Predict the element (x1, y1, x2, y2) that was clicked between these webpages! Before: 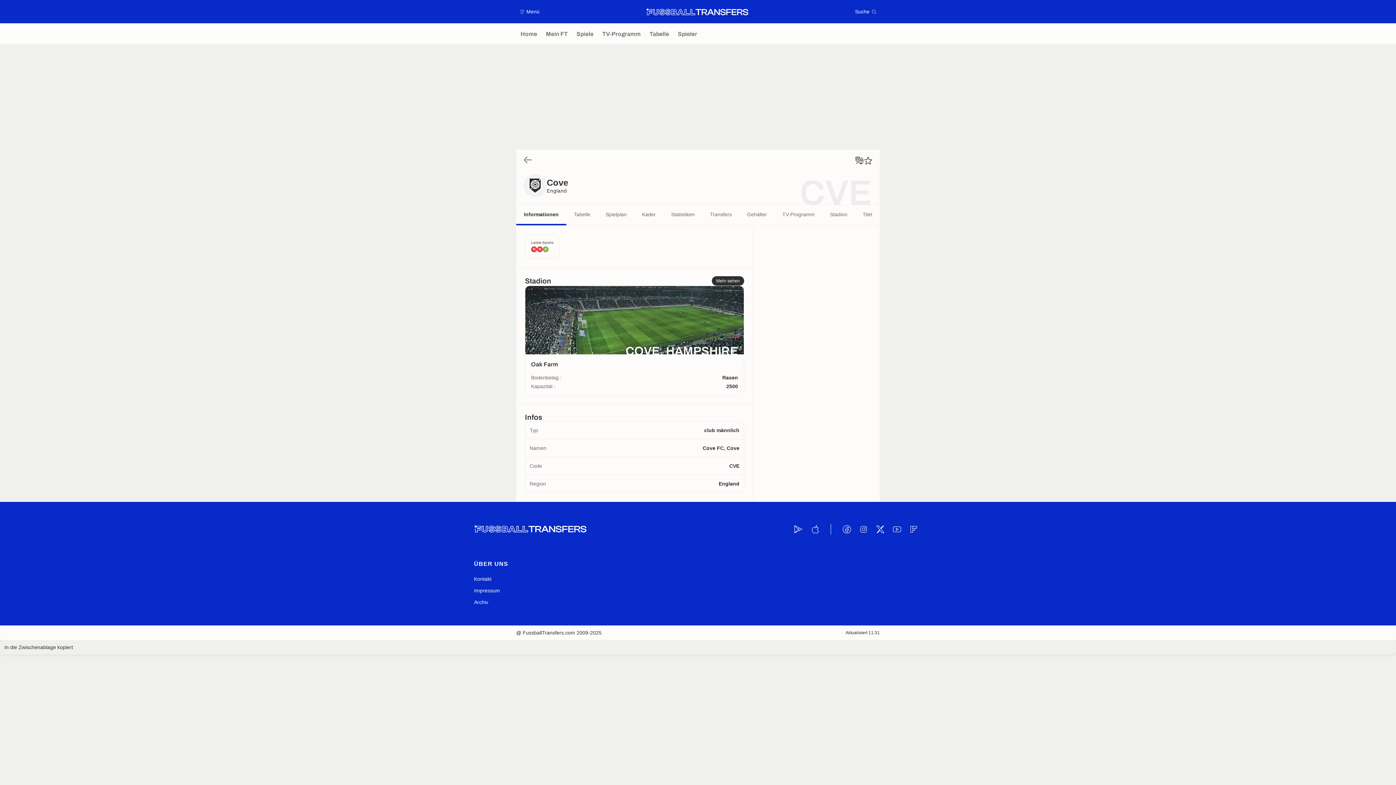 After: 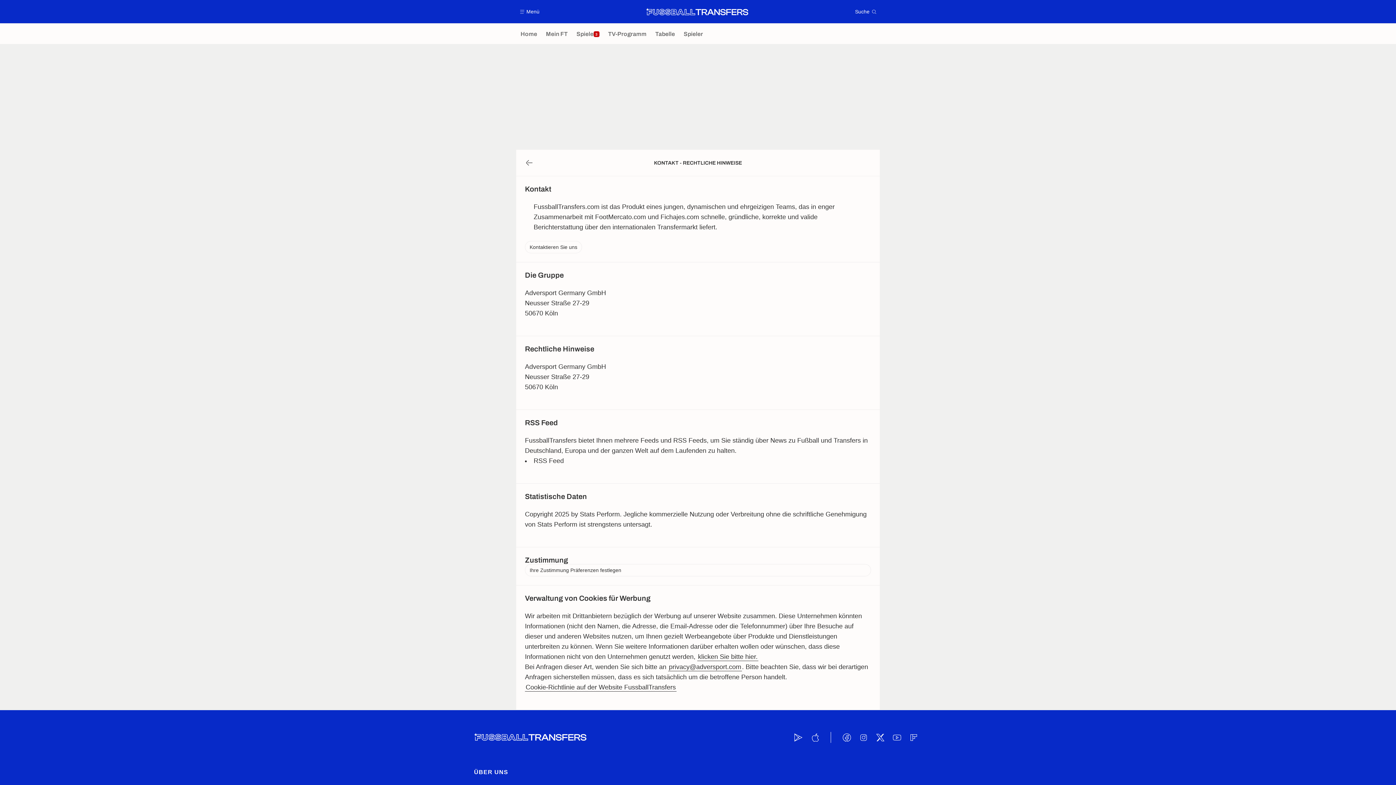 Action: label: Kontakt bbox: (474, 573, 491, 585)